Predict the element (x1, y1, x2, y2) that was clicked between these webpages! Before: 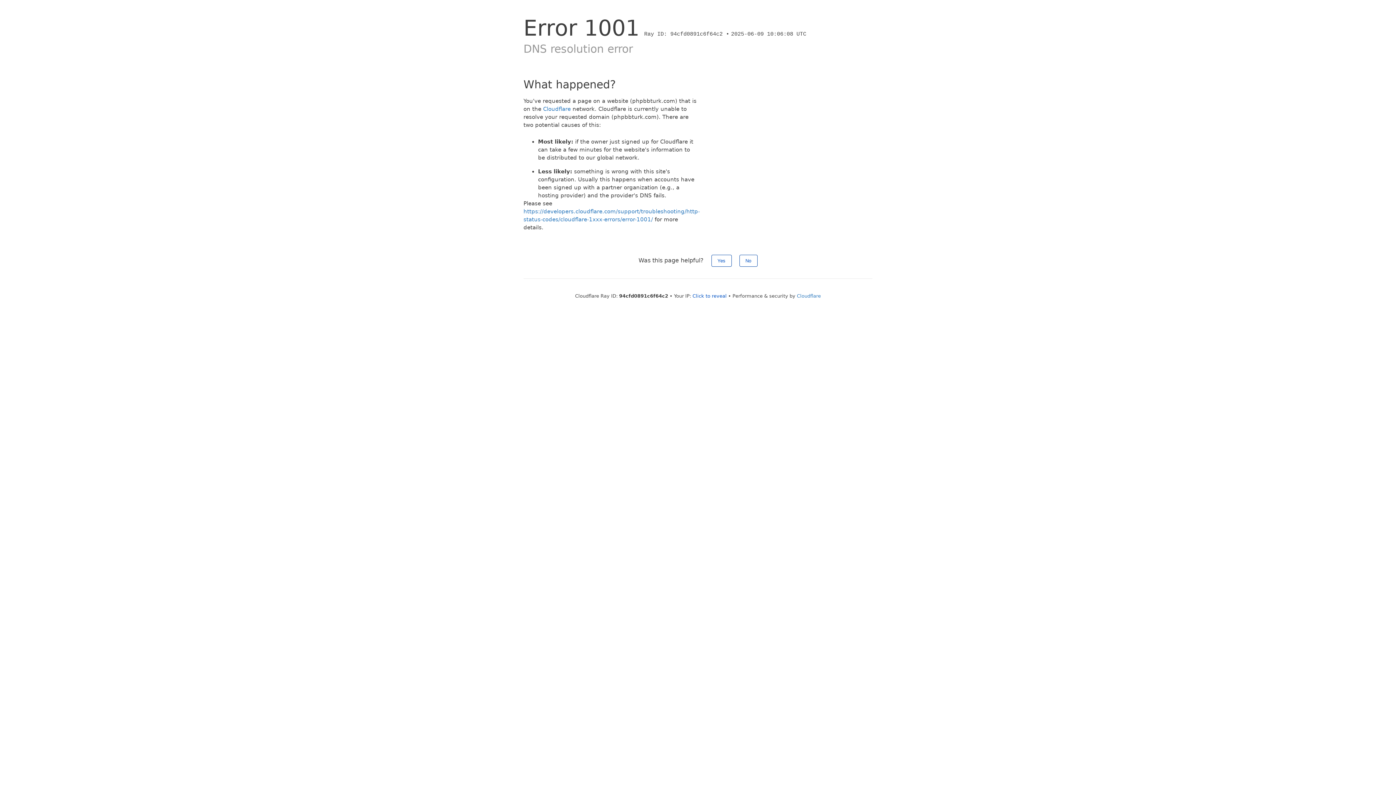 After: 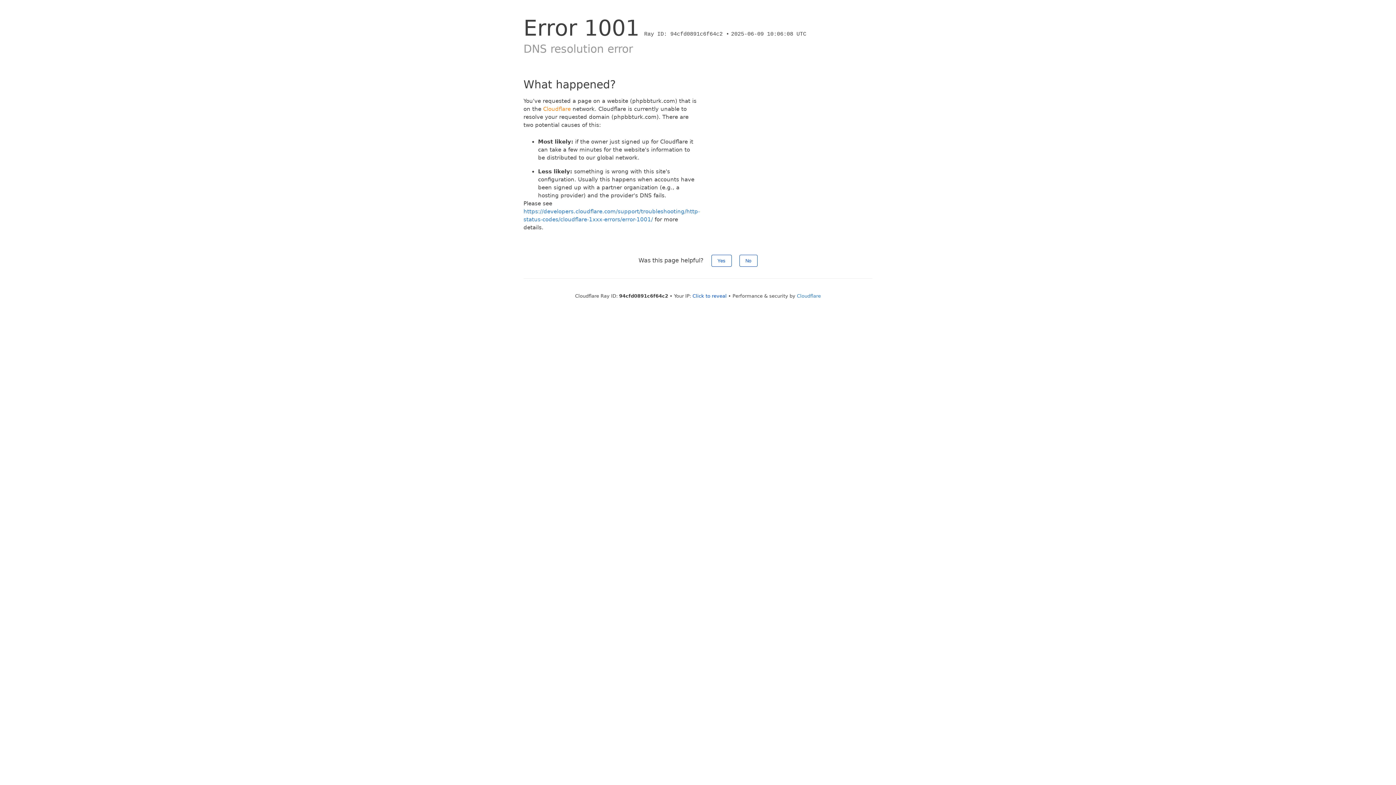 Action: label: Cloudflare bbox: (543, 105, 570, 112)